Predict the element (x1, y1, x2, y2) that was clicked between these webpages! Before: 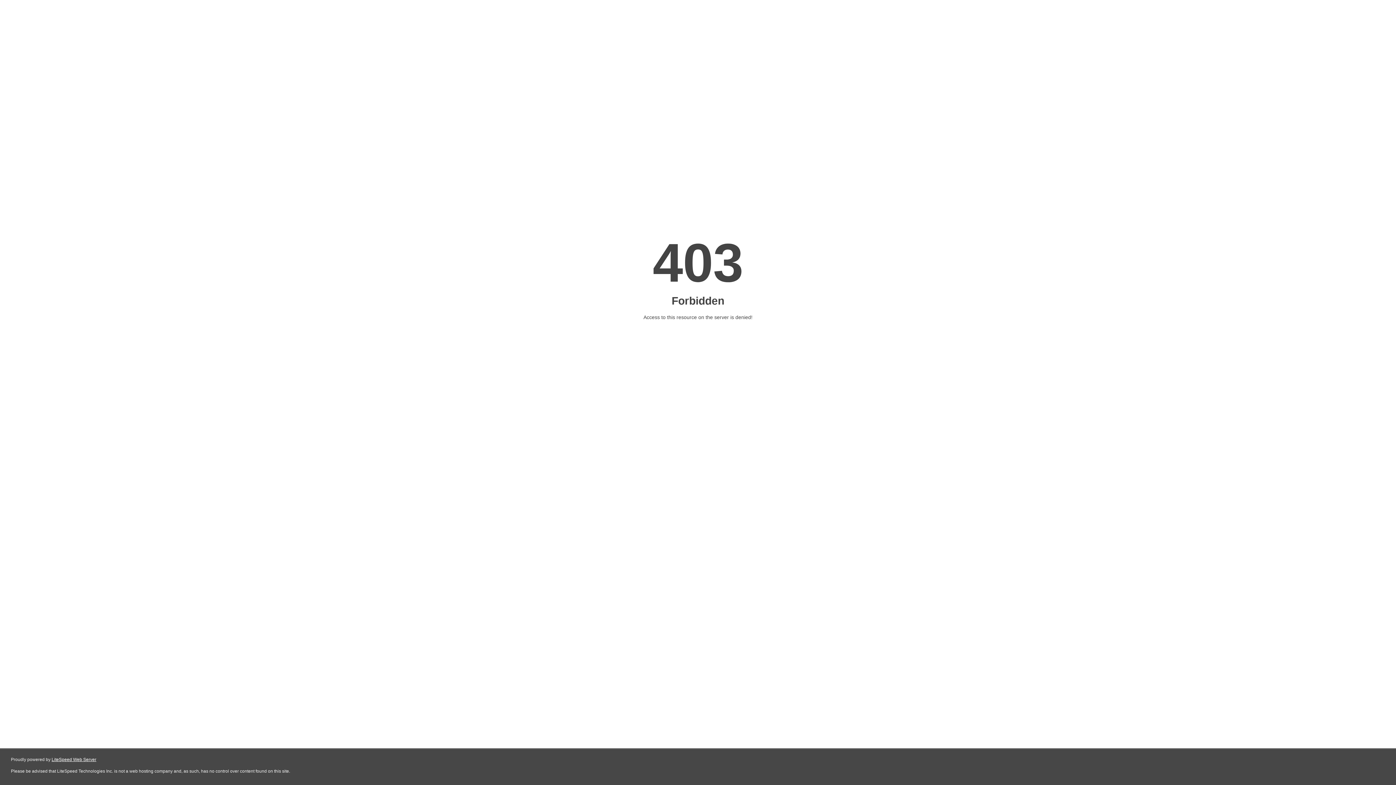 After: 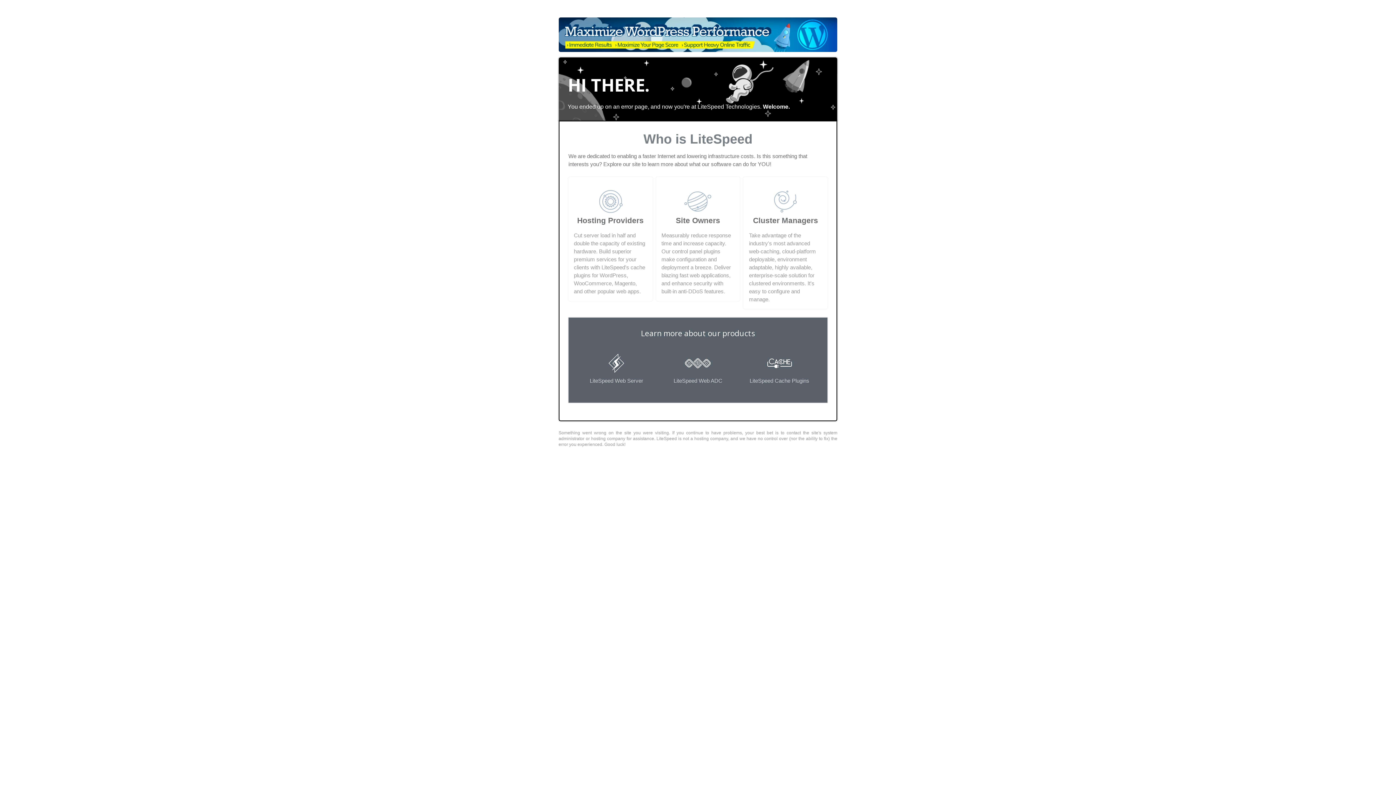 Action: label: LiteSpeed Web Server bbox: (51, 757, 96, 762)